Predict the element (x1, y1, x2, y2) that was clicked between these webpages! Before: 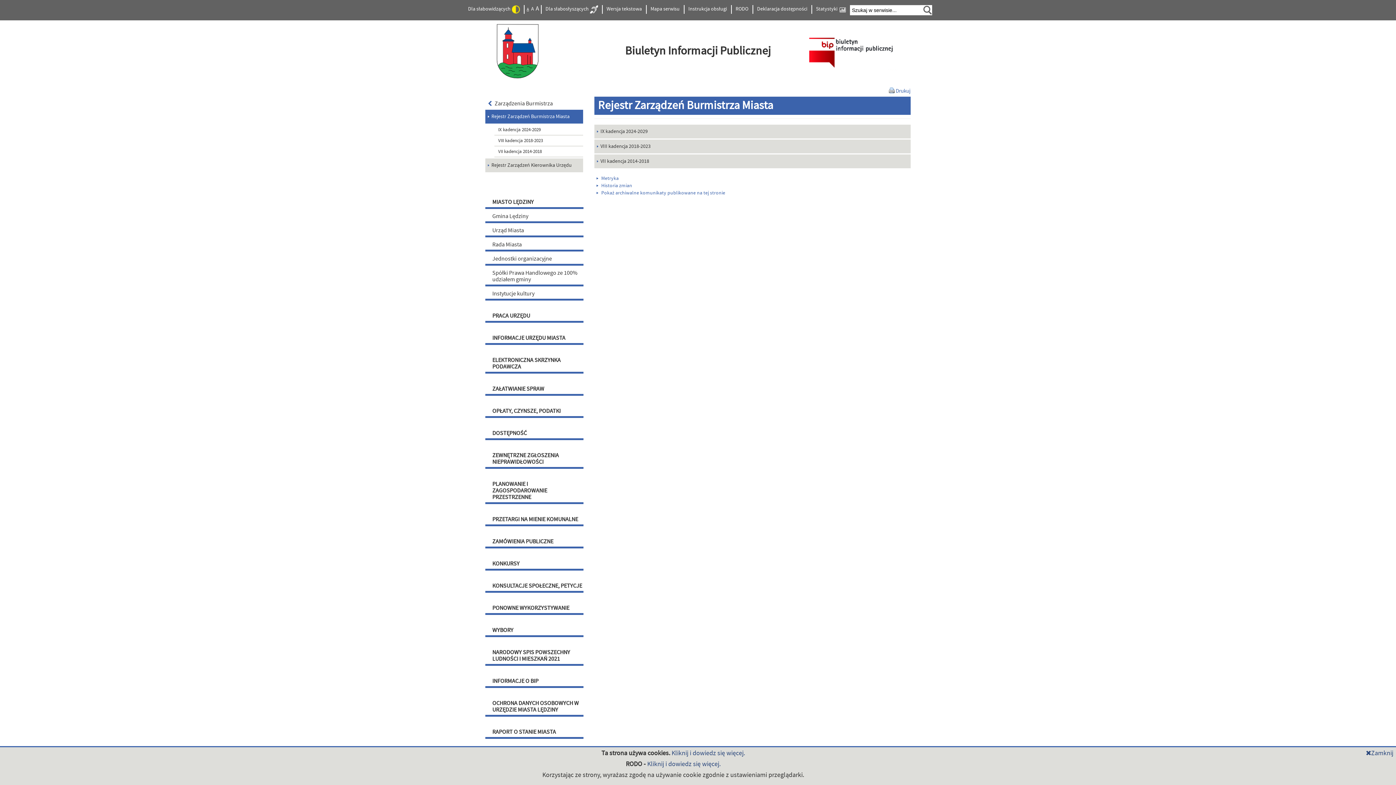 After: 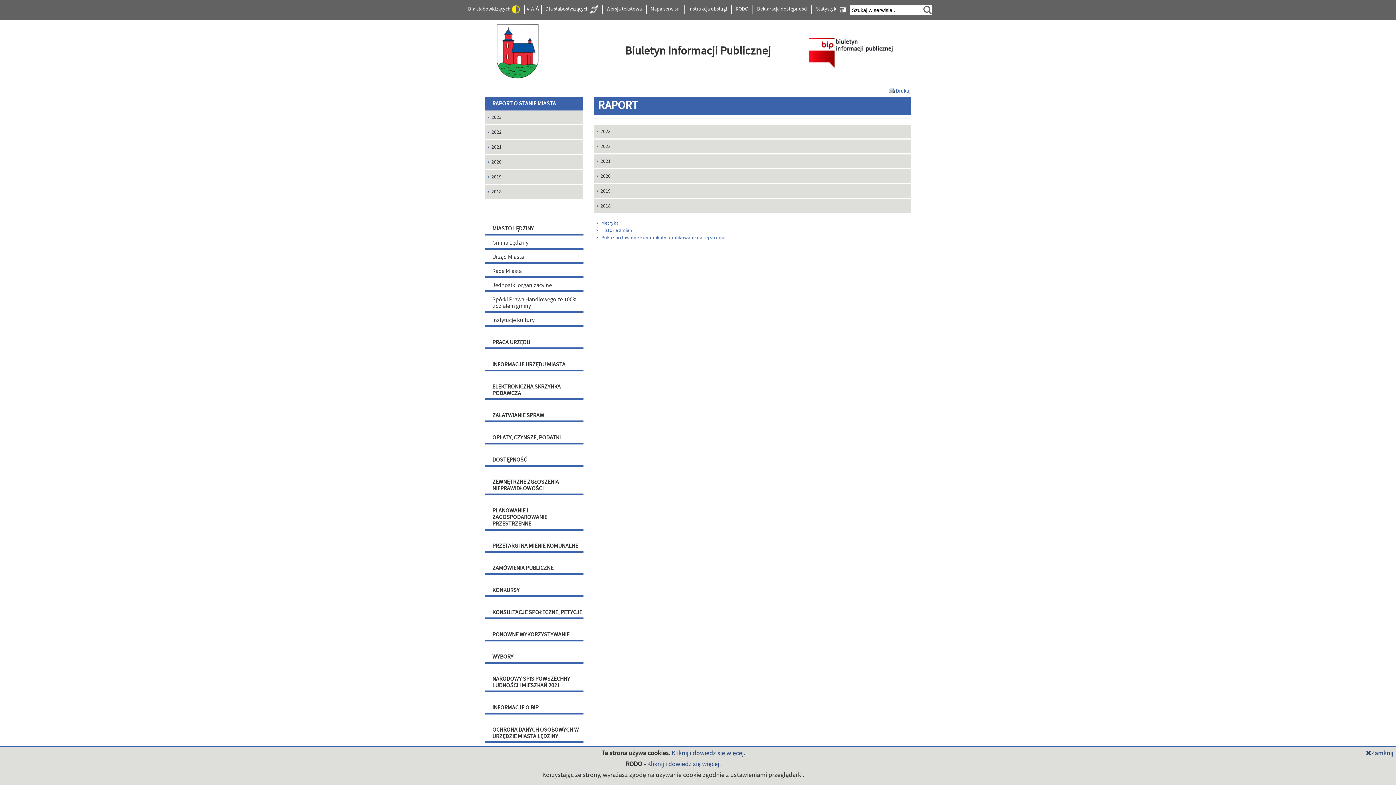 Action: bbox: (485, 725, 583, 739) label: RAPORT O STANIE MIASTA